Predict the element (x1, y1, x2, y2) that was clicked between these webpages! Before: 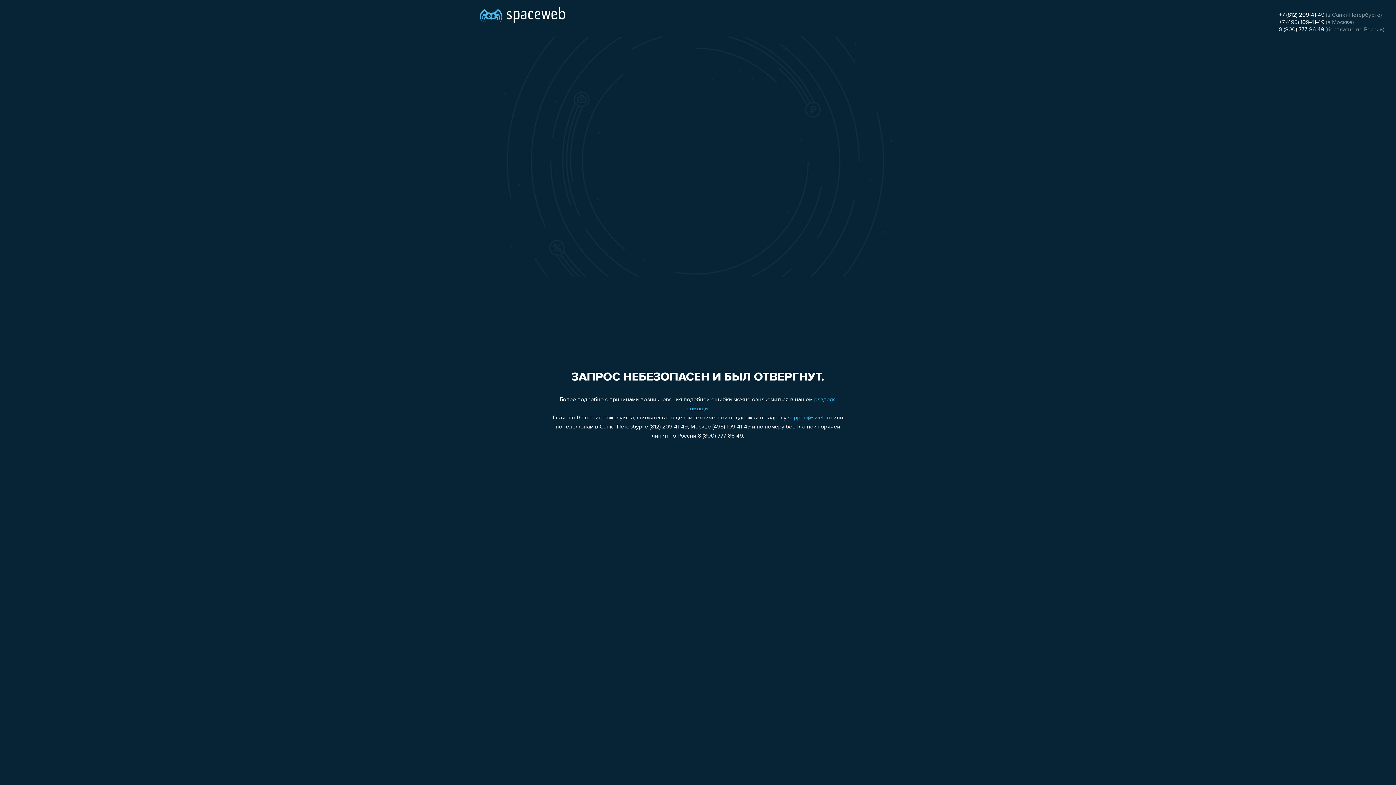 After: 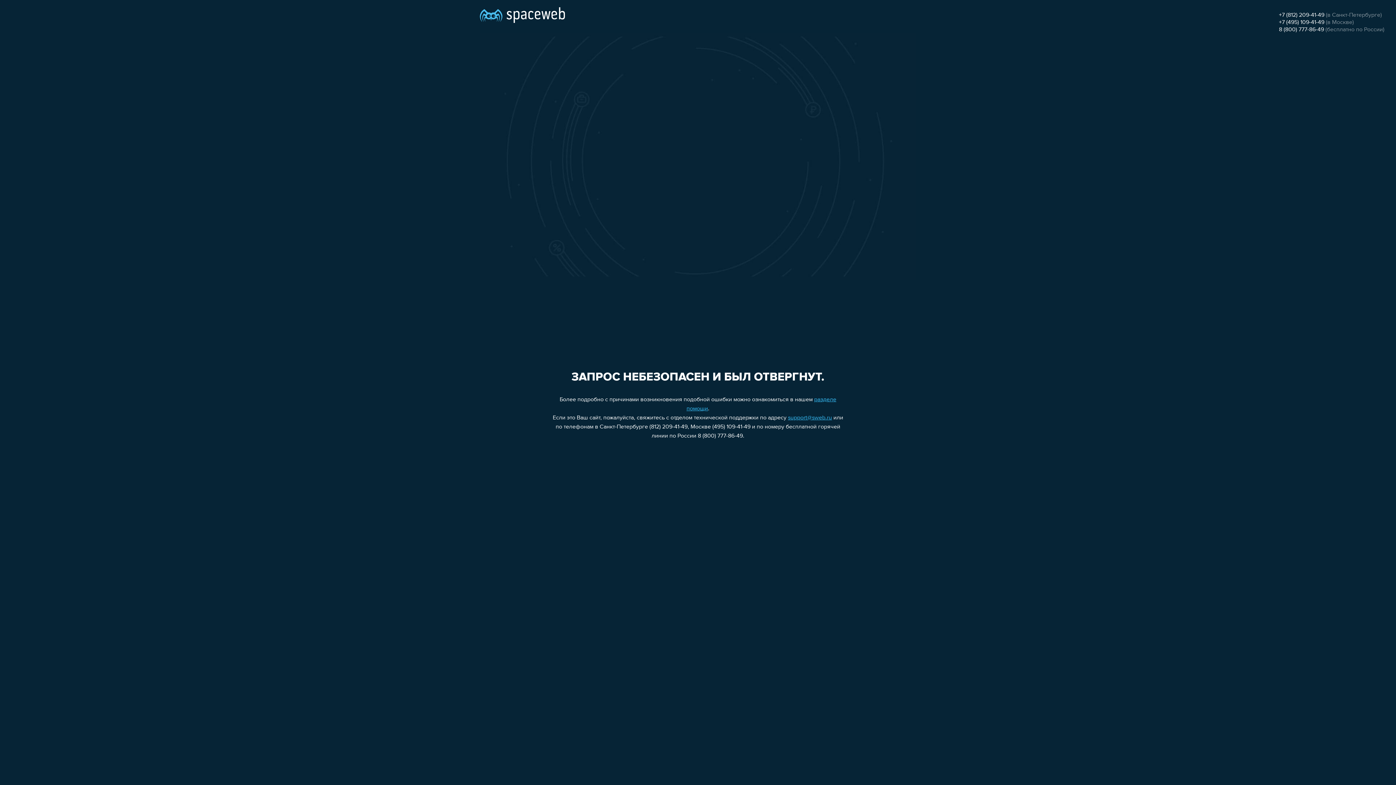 Action: bbox: (788, 415, 832, 421) label: support@sweb.ru